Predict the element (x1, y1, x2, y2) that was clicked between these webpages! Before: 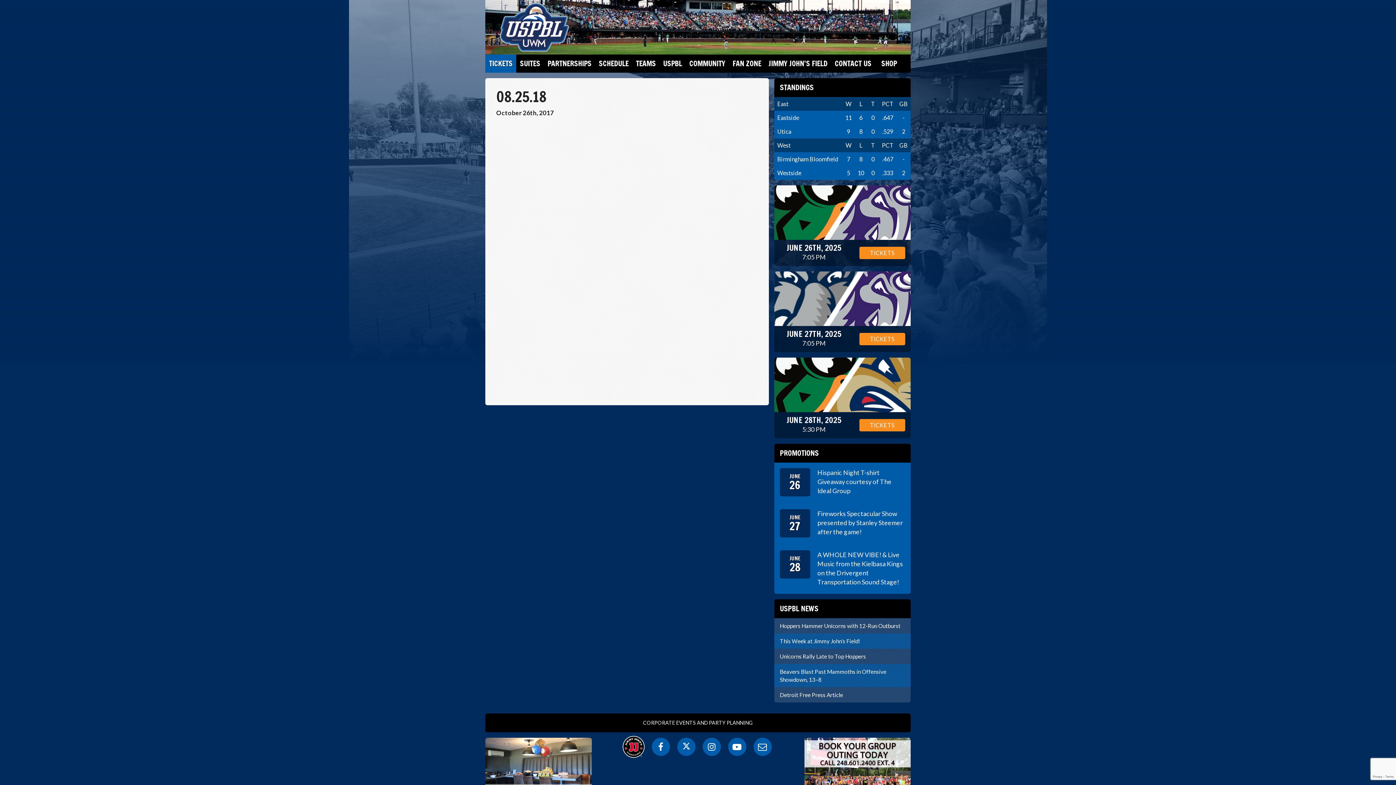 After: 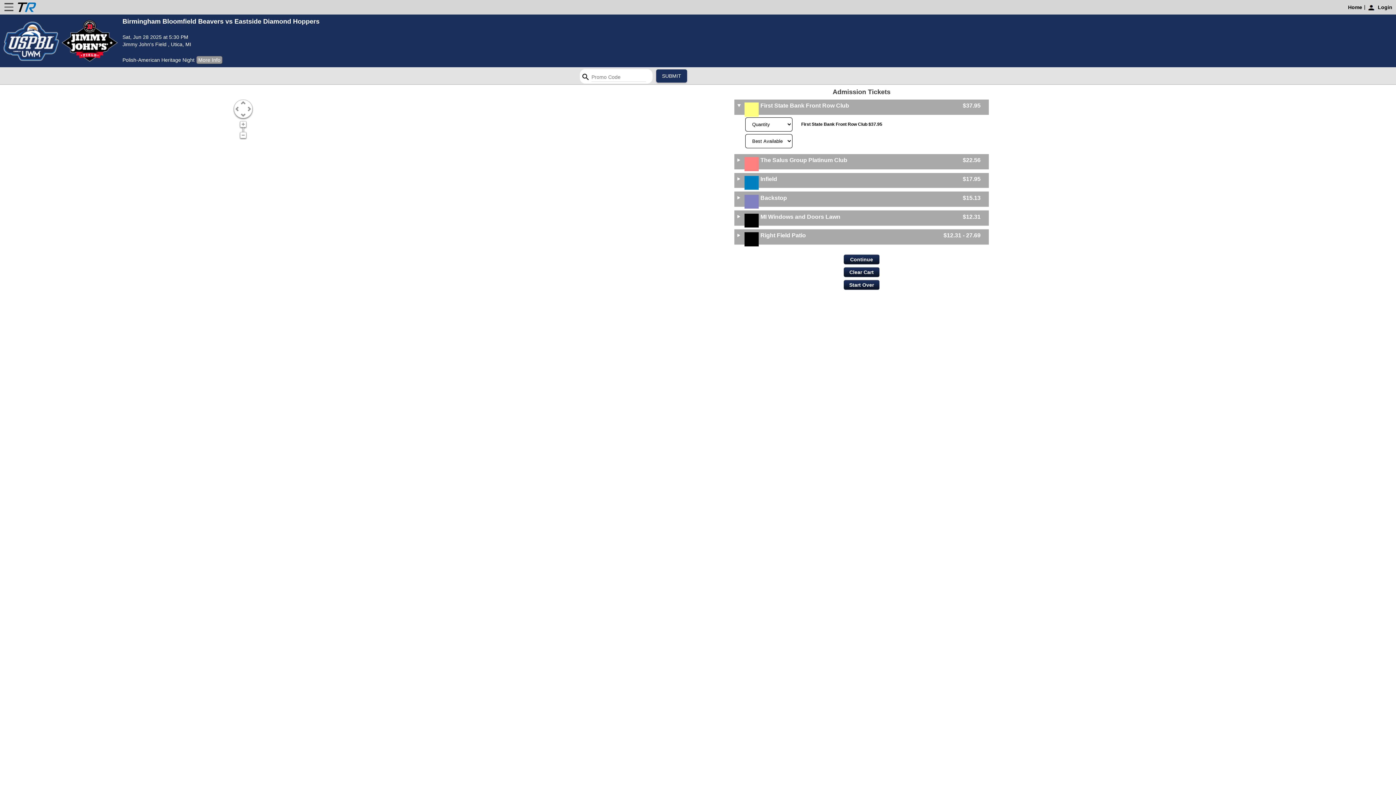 Action: label: JUNE 28TH, 2025
5:30 PM bbox: (780, 412, 848, 436)